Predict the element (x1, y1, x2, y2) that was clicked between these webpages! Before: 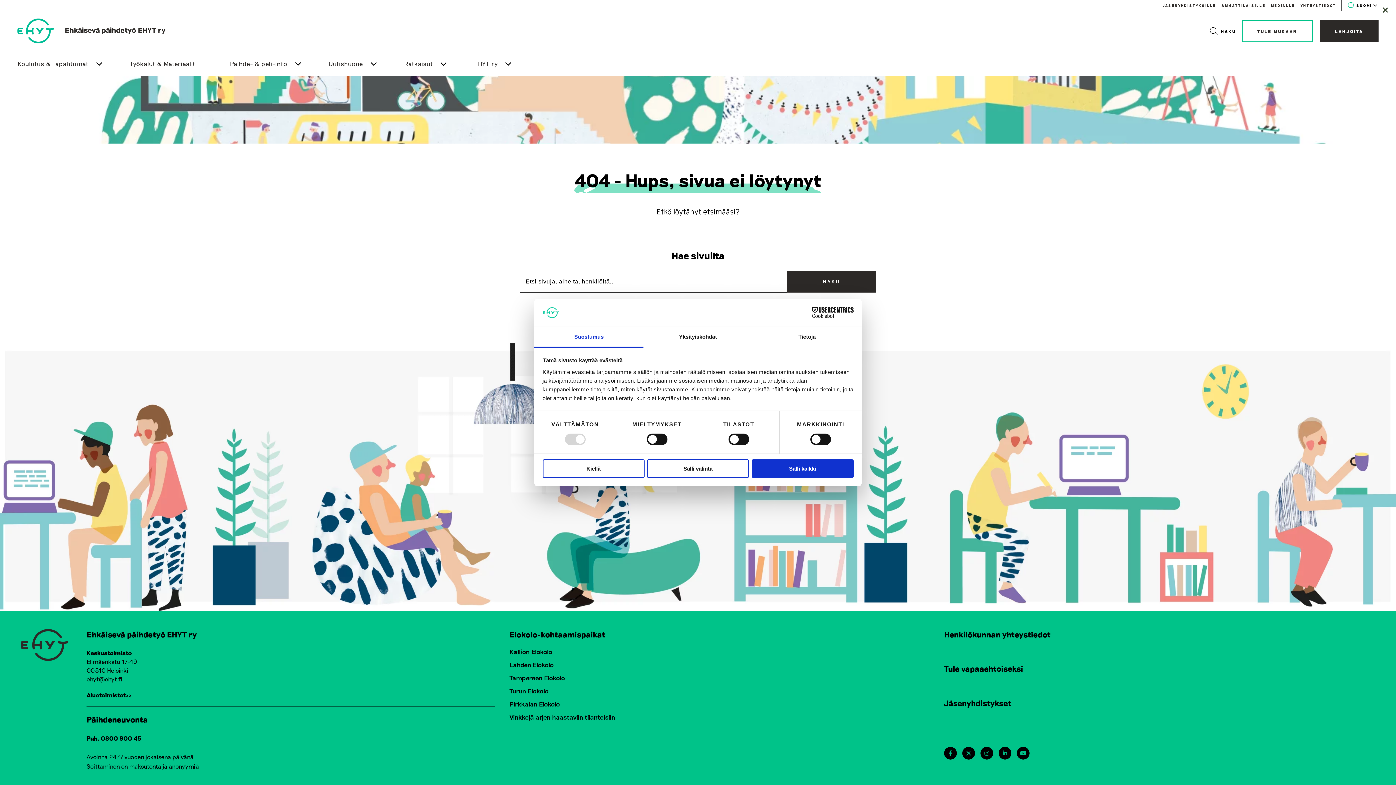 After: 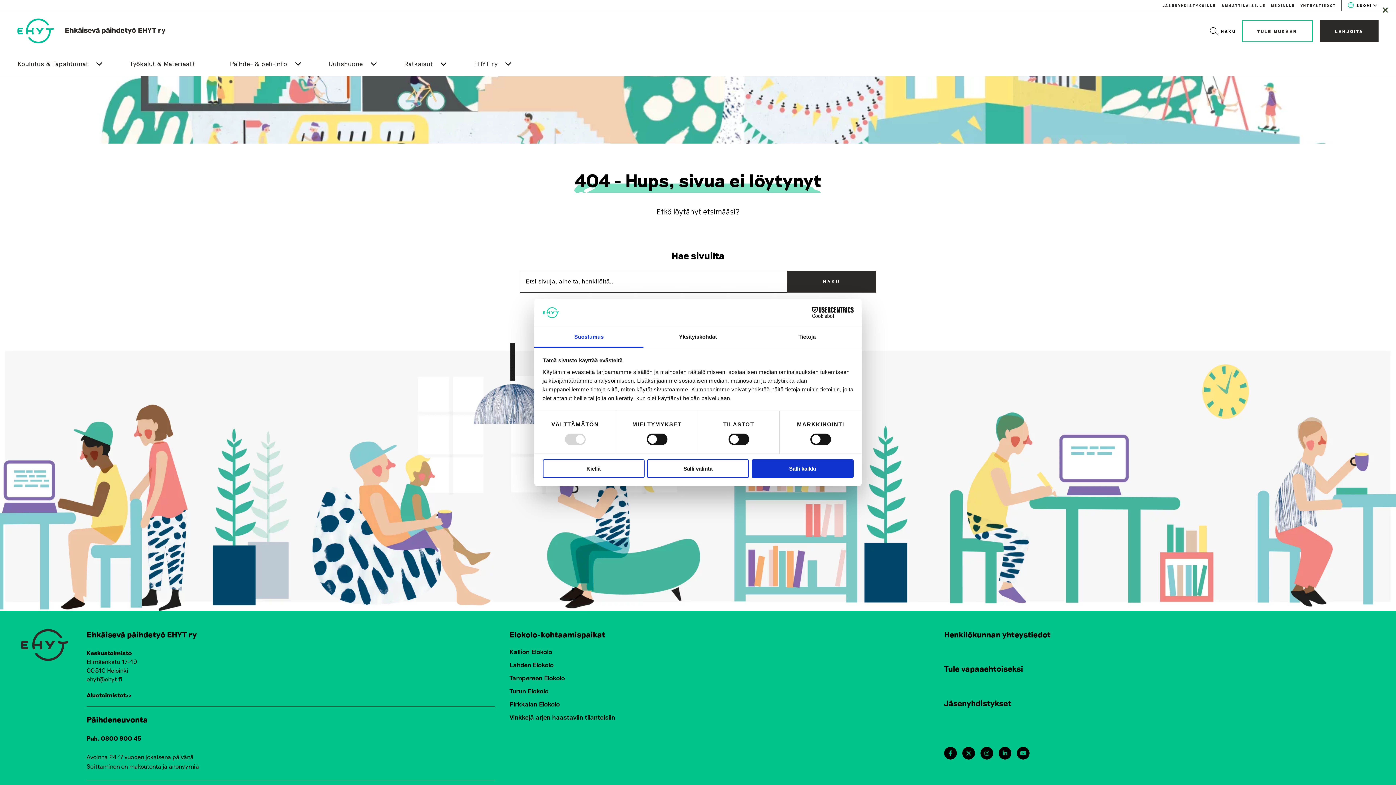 Action: label: Cookiebot - opens in a new window bbox: (790, 307, 853, 318)